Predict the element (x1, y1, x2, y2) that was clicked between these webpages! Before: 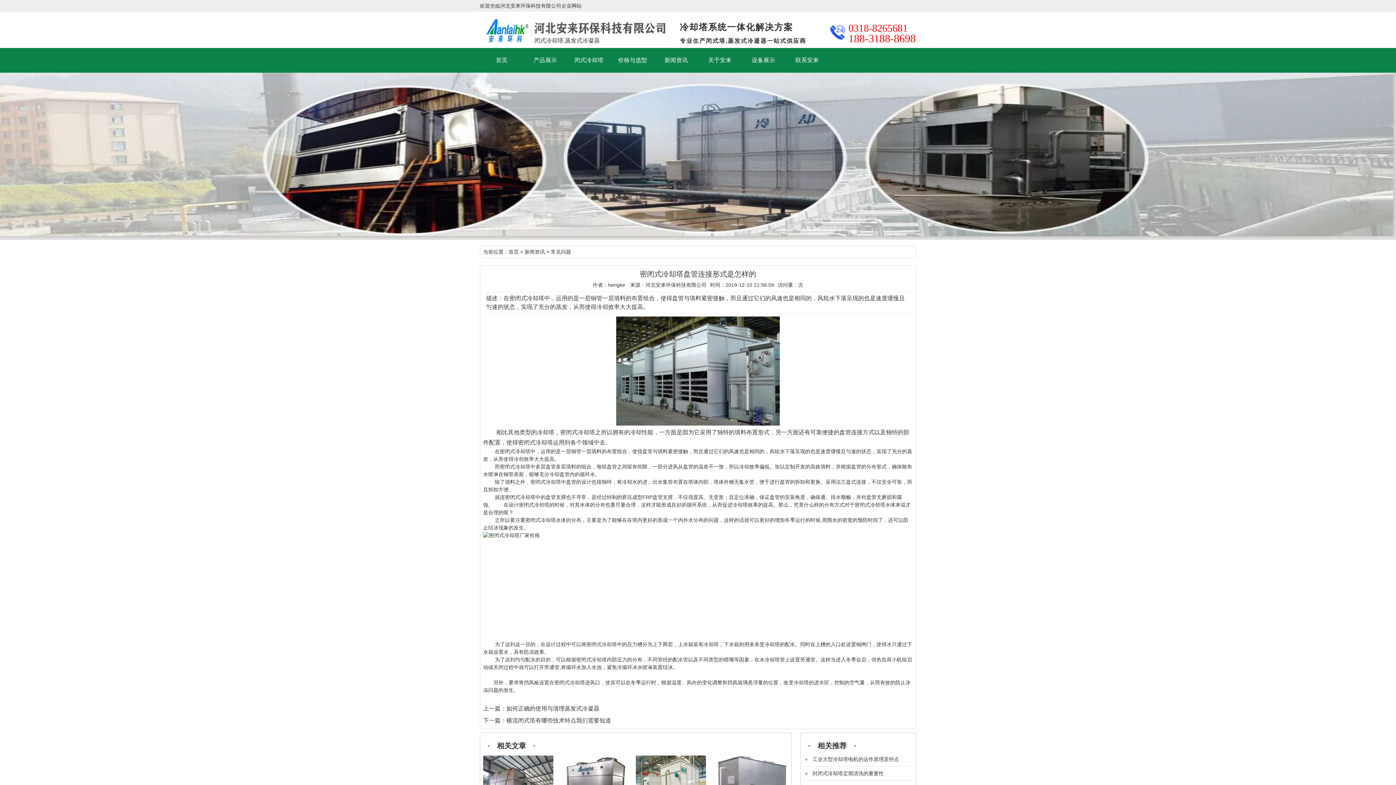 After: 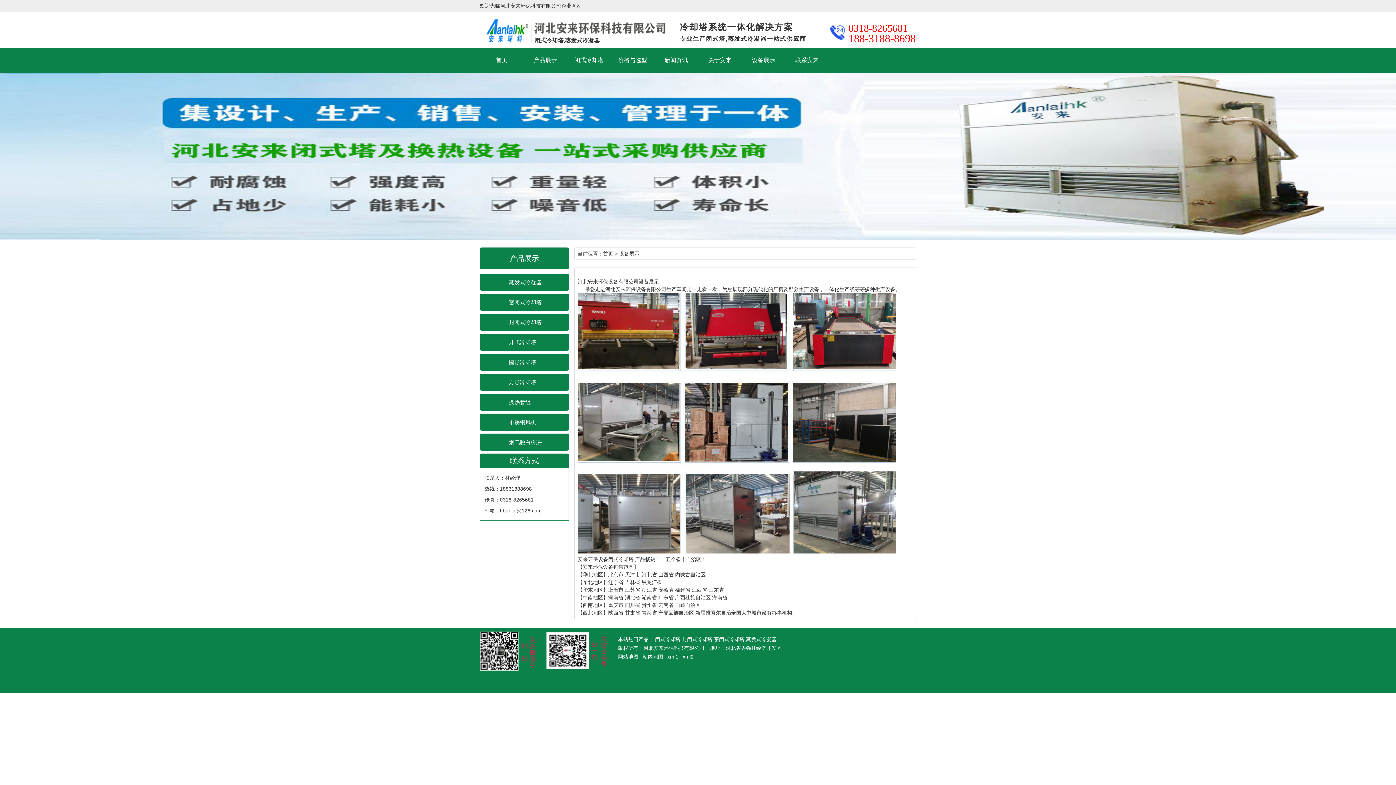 Action: label: 设备展示 bbox: (741, 48, 785, 72)